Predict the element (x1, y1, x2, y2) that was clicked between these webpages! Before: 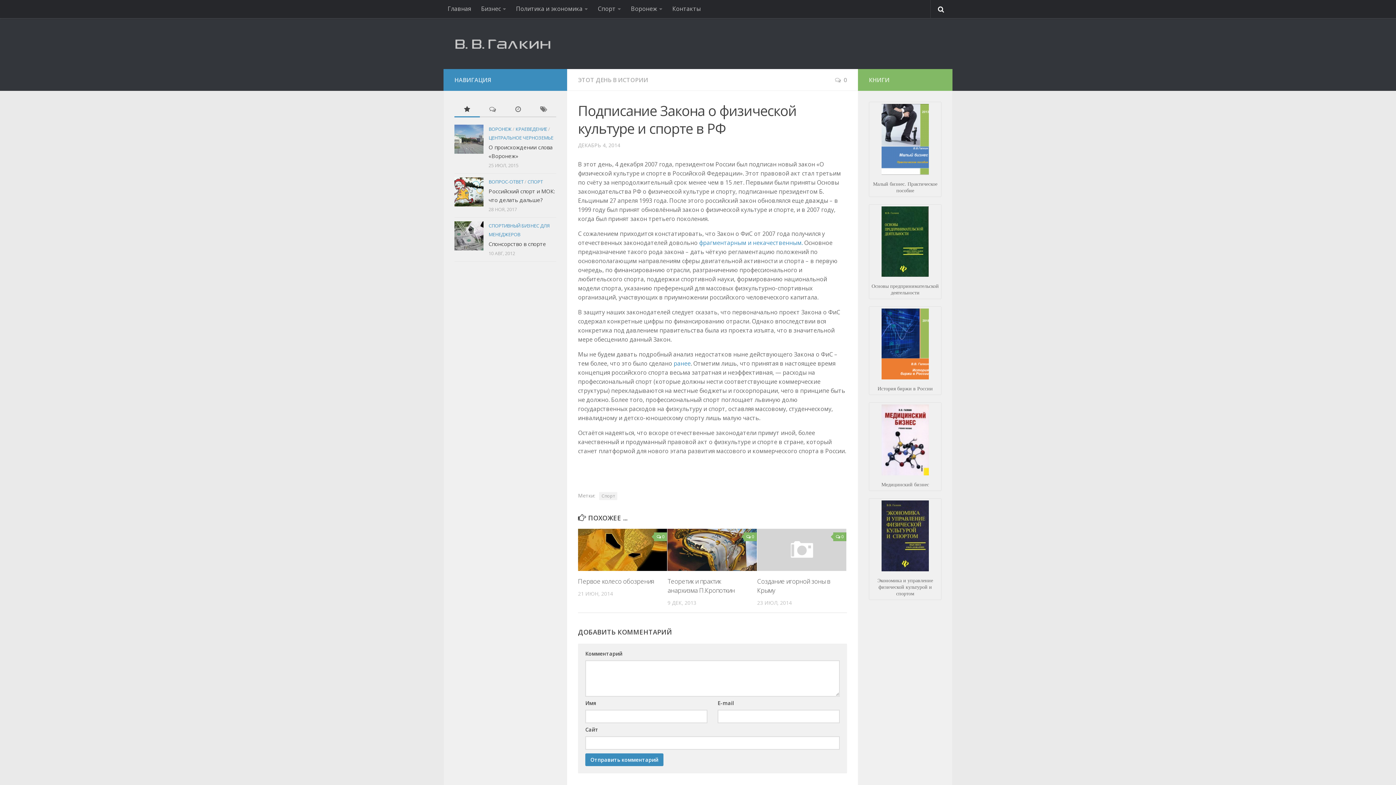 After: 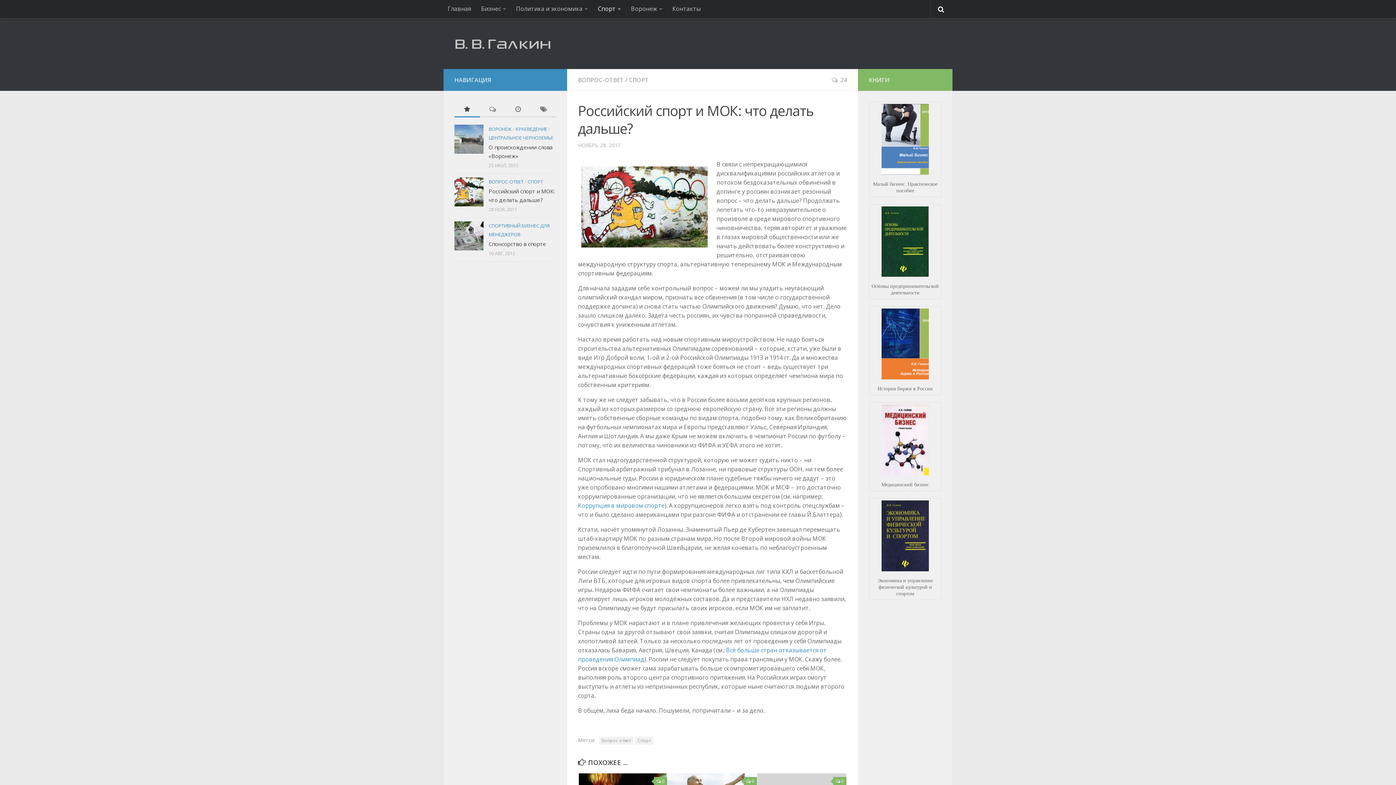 Action: bbox: (454, 177, 483, 206)